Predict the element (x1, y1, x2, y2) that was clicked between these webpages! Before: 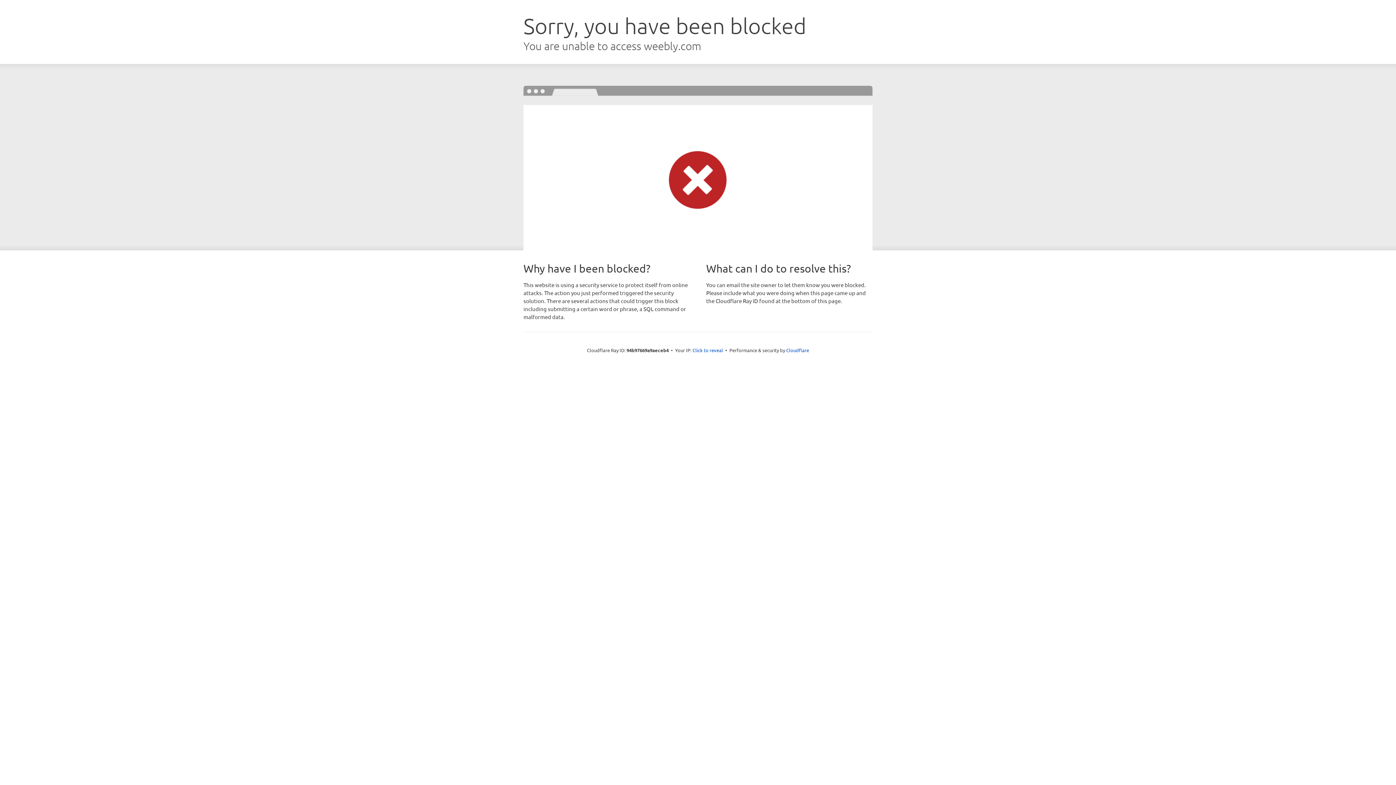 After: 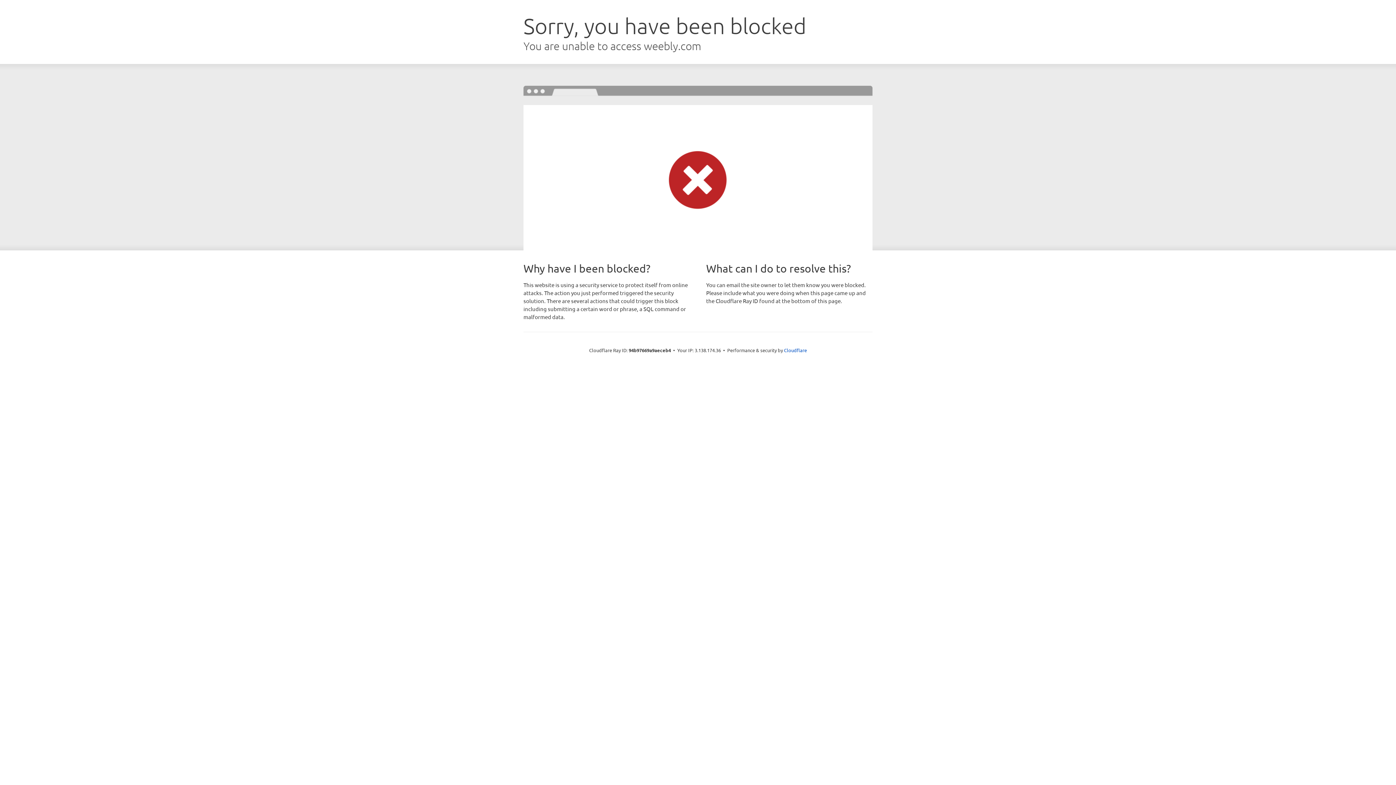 Action: label: Click to reveal bbox: (692, 346, 723, 353)